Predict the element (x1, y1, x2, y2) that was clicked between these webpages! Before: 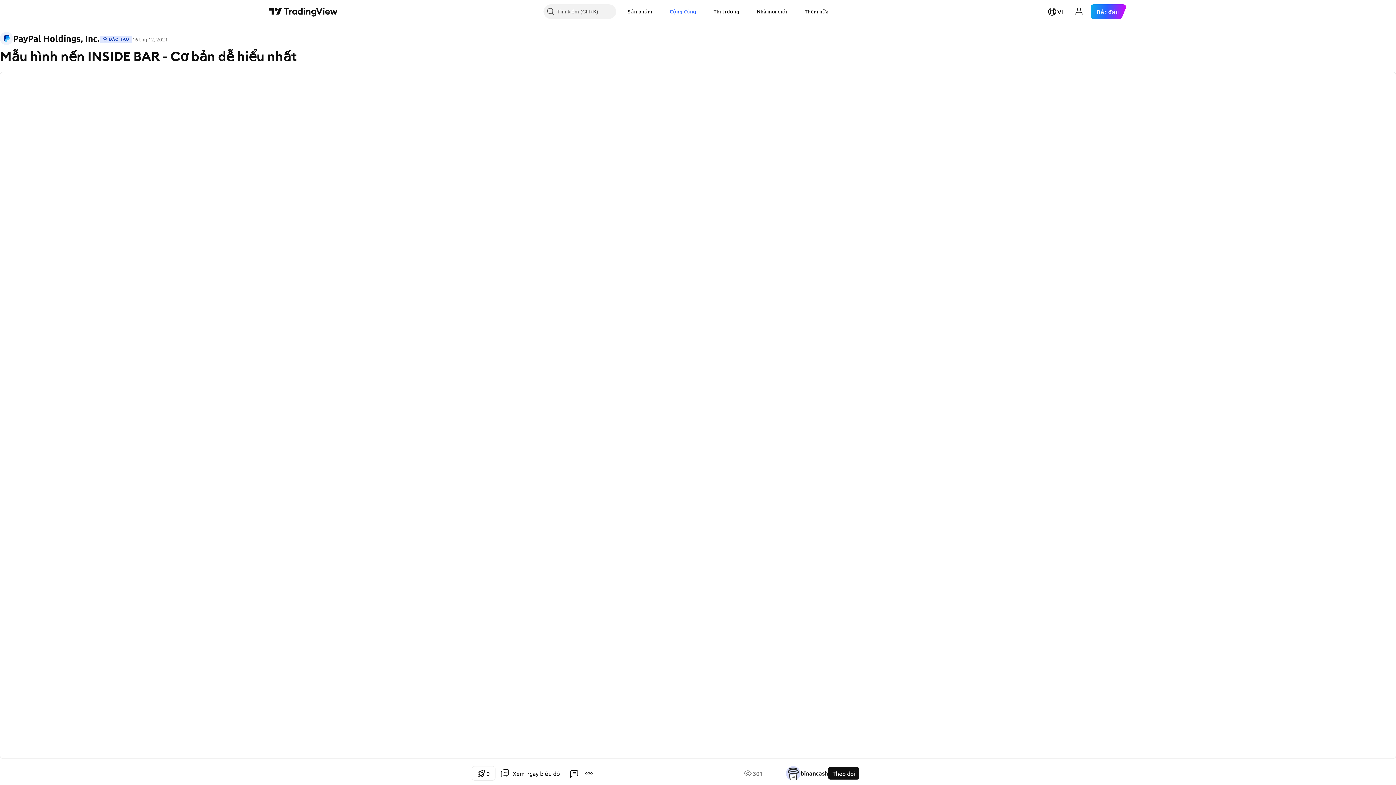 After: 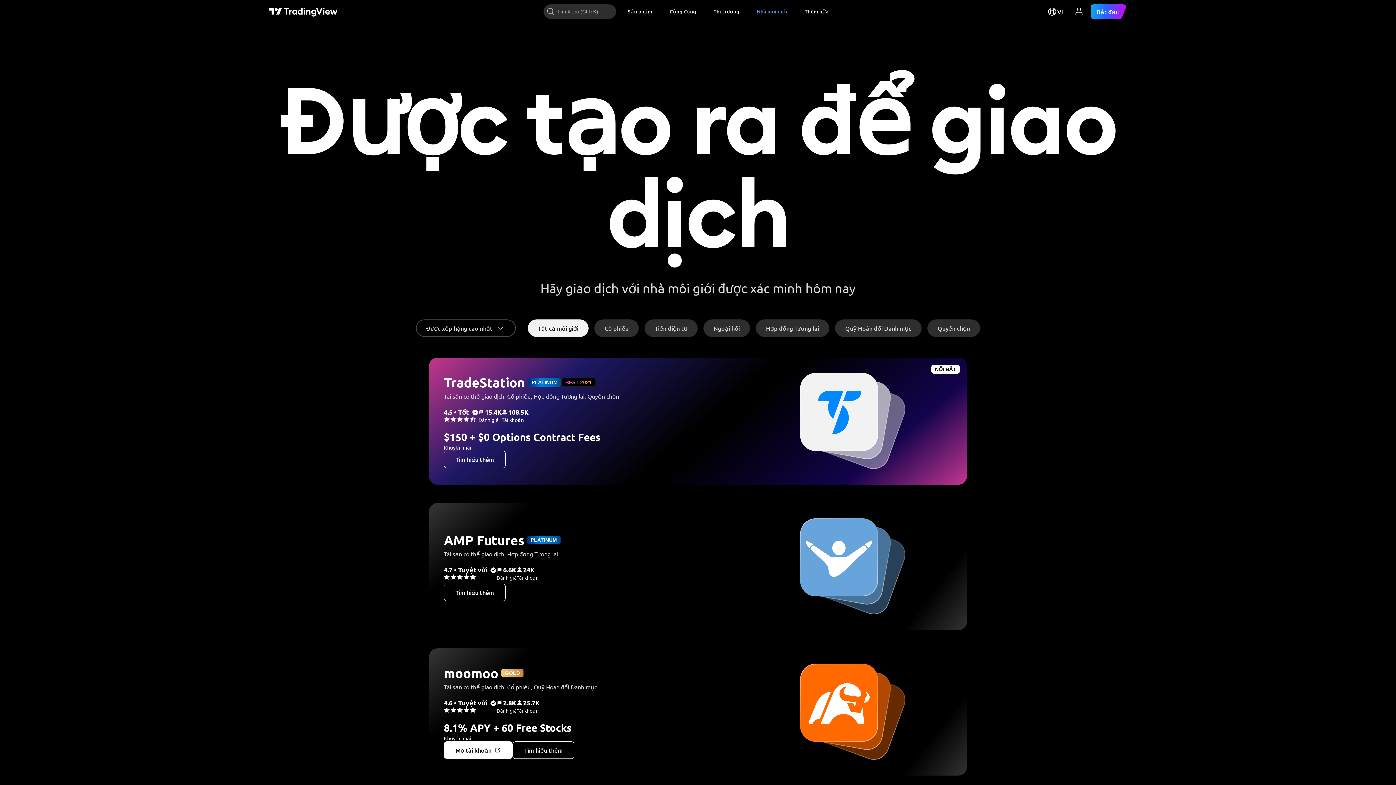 Action: label: Nhà môi giới bbox: (751, 4, 793, 18)